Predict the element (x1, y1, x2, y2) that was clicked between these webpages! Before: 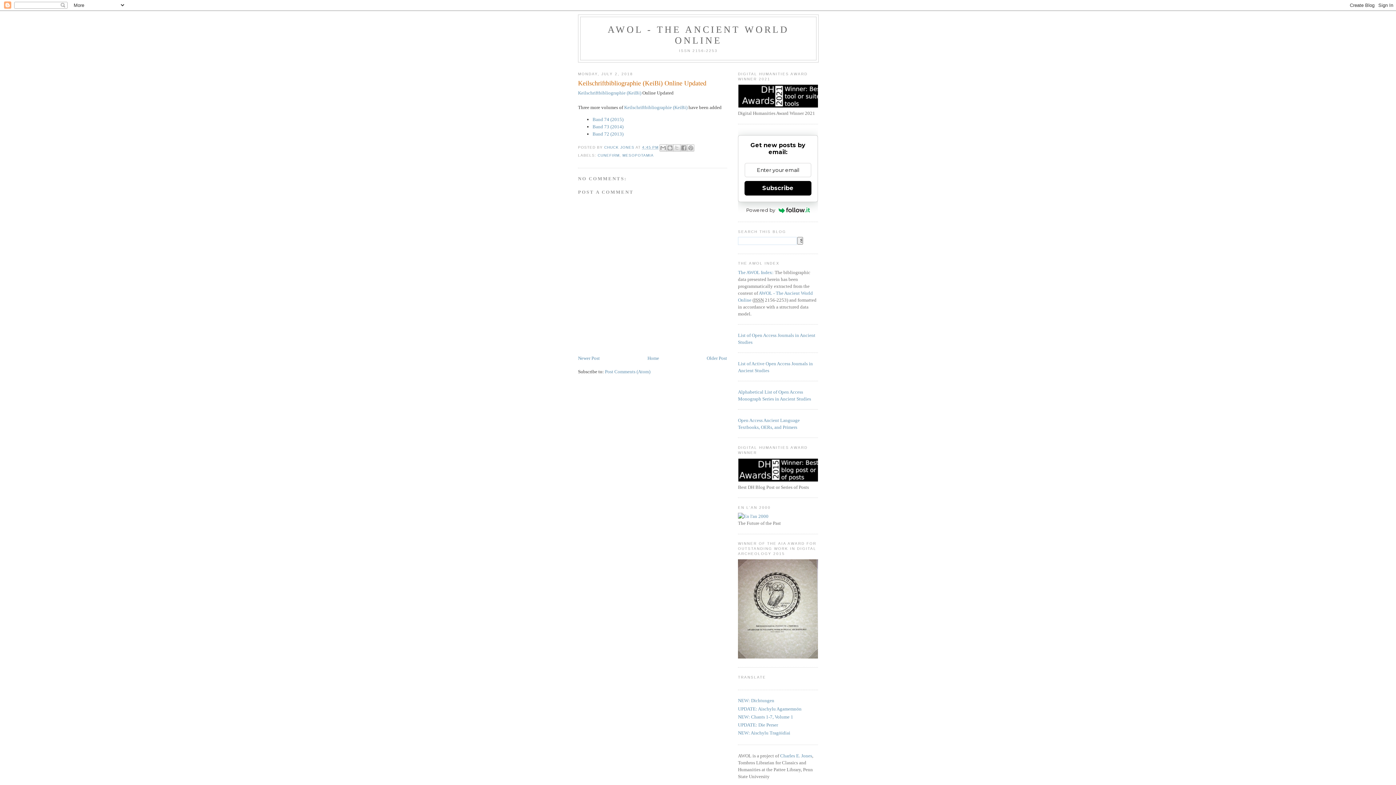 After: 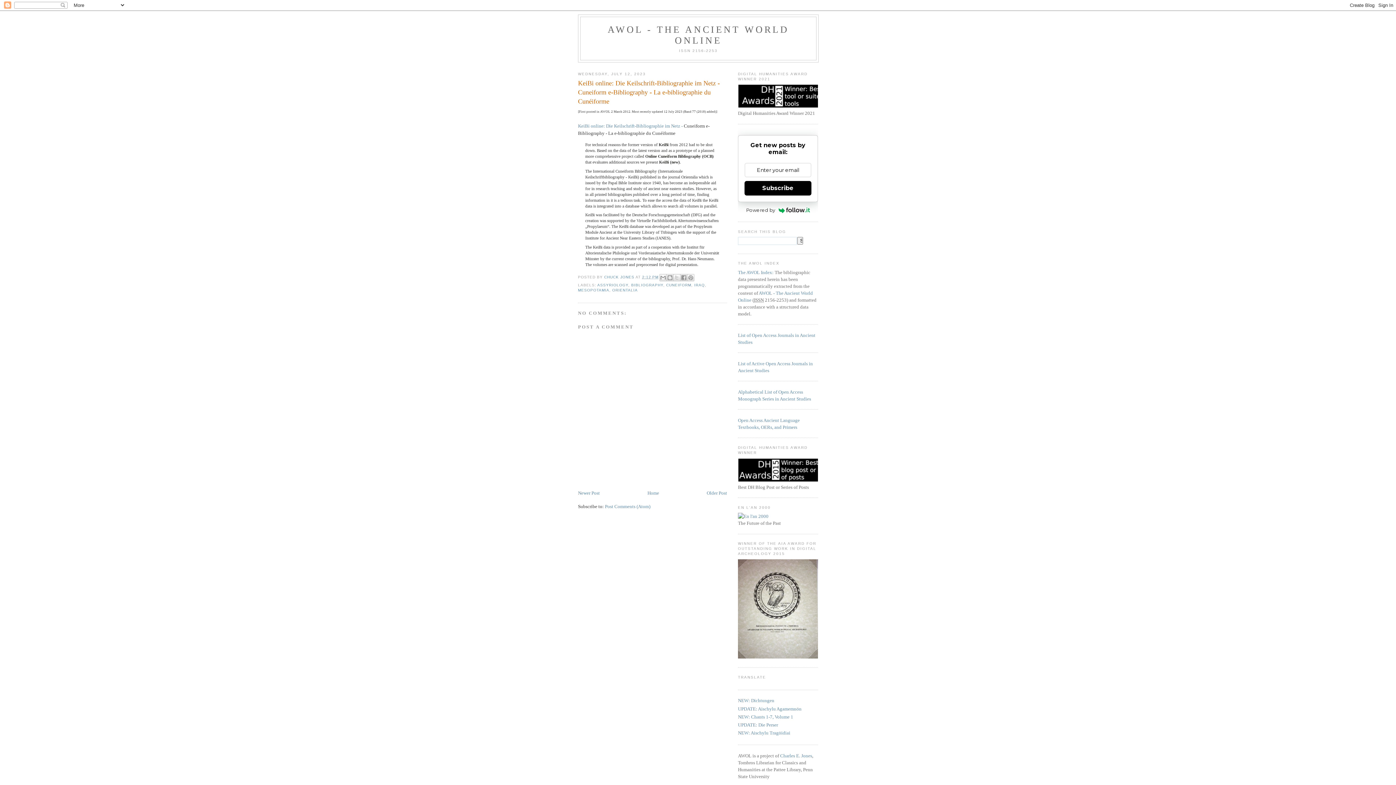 Action: label: Keilschriftbibliographie (KeiBi) bbox: (624, 104, 687, 110)